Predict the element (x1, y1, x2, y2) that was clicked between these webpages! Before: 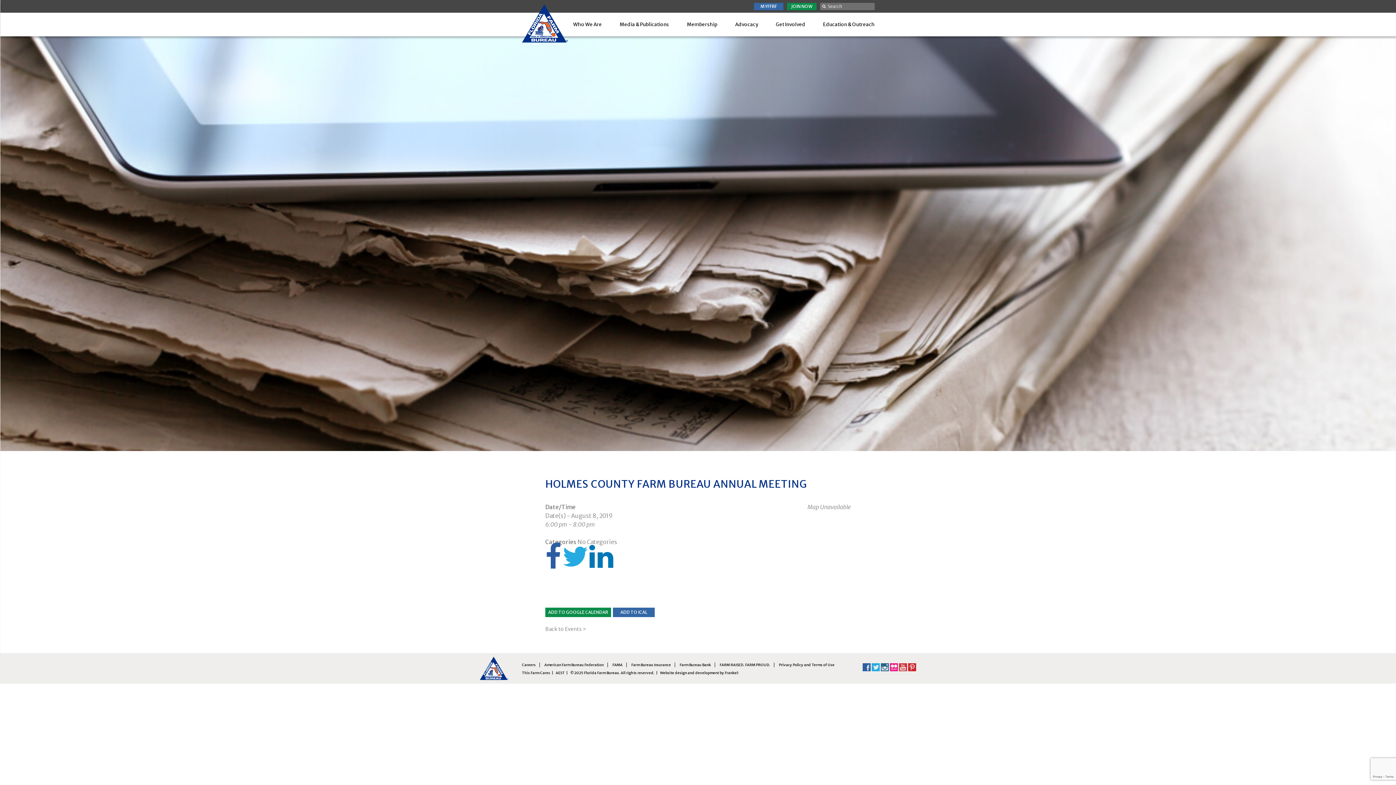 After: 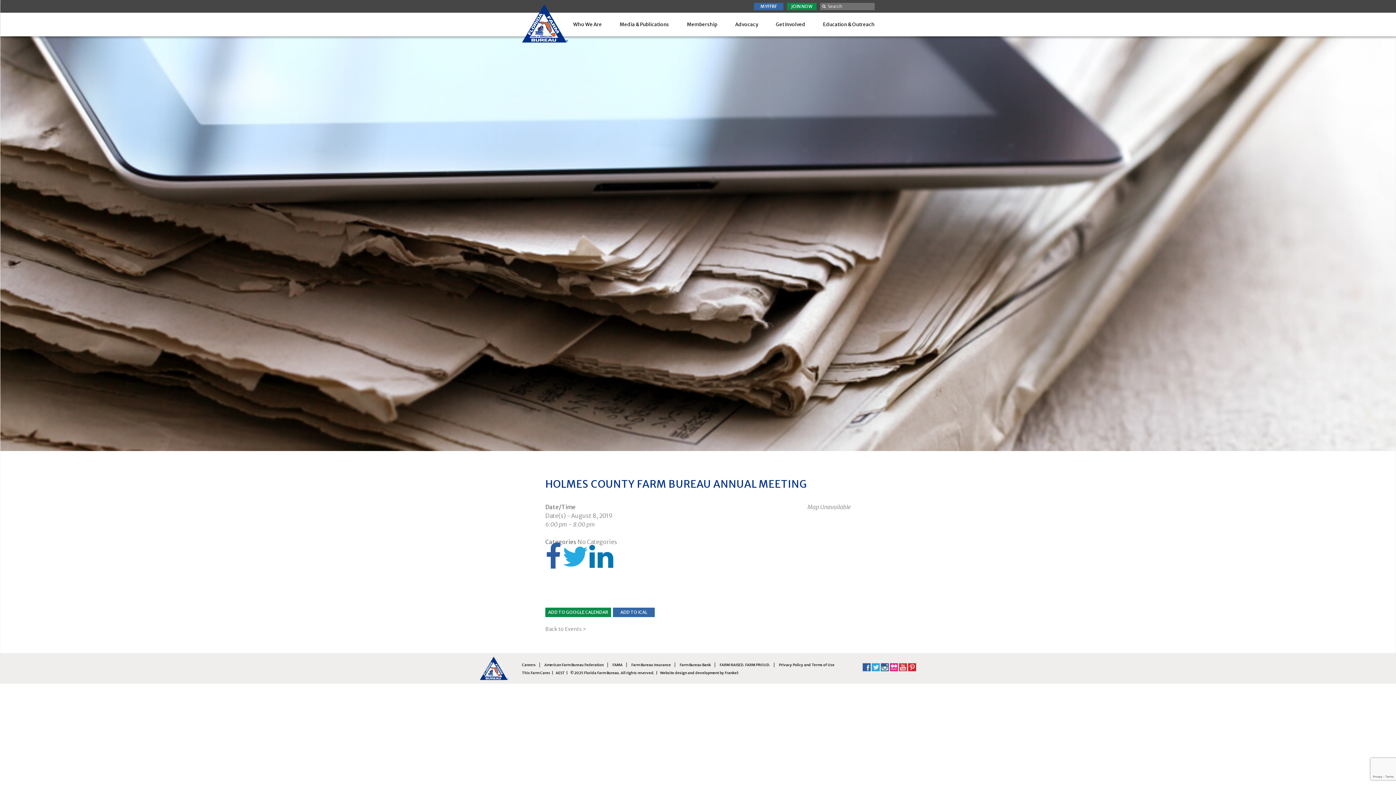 Action: bbox: (890, 664, 899, 670) label:  